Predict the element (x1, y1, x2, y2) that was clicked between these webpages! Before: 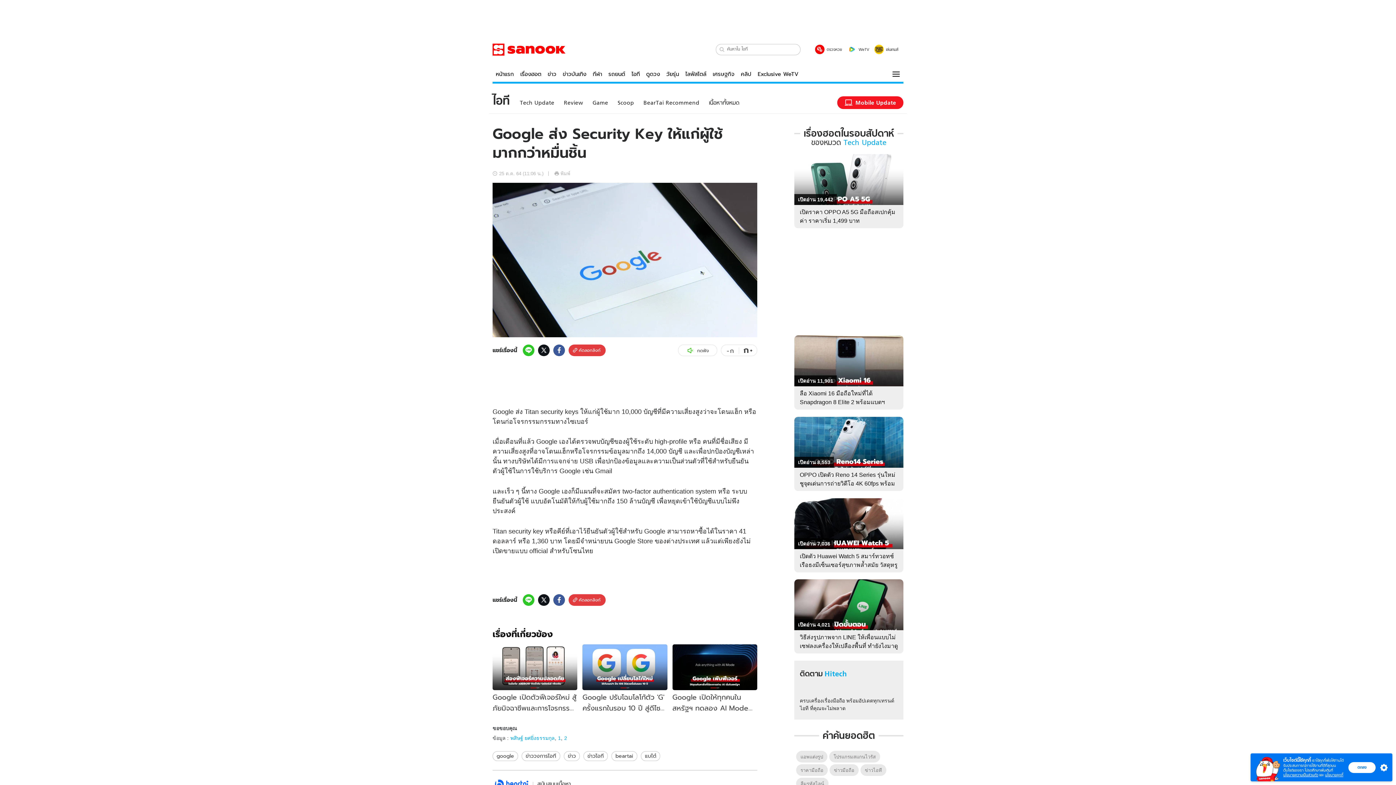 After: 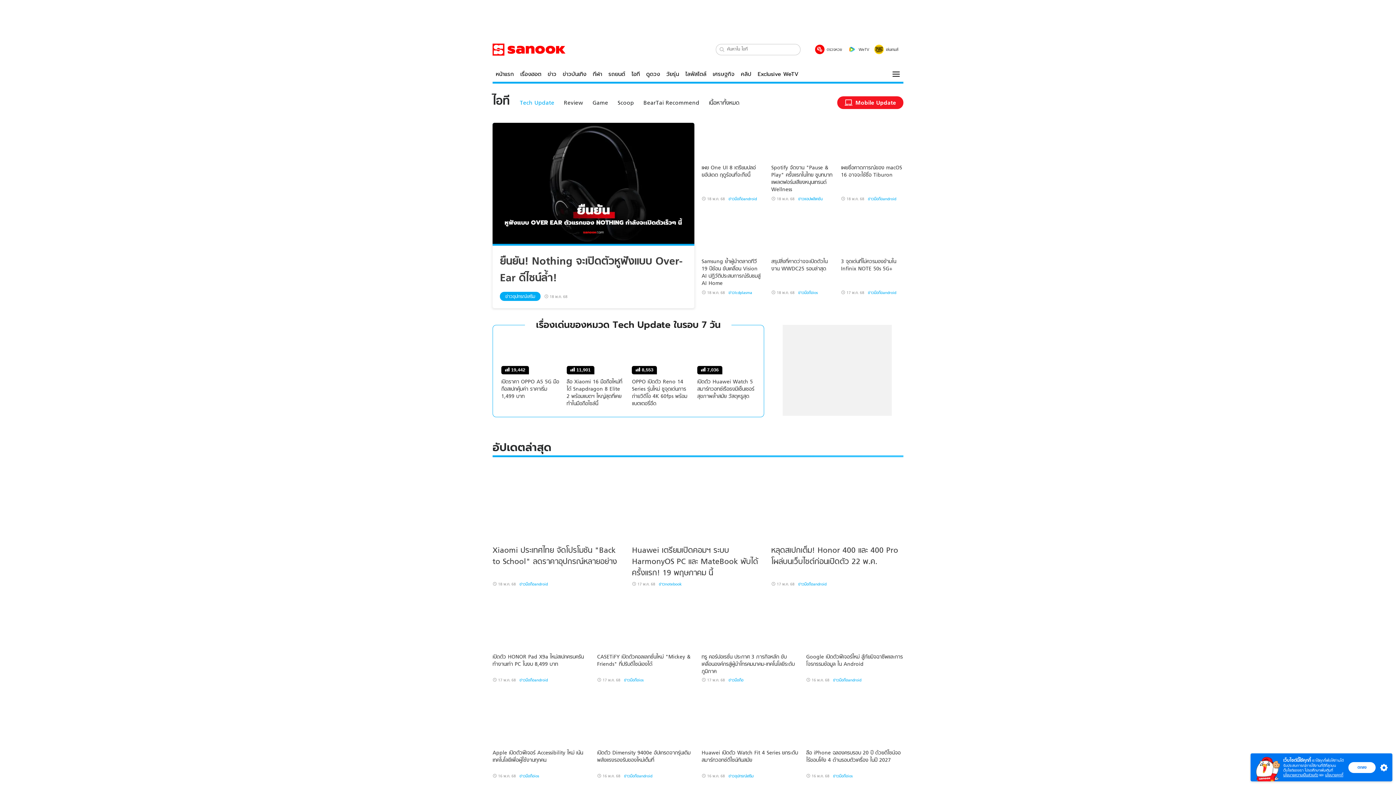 Action: bbox: (520, 99, 554, 106) label: Tech Update